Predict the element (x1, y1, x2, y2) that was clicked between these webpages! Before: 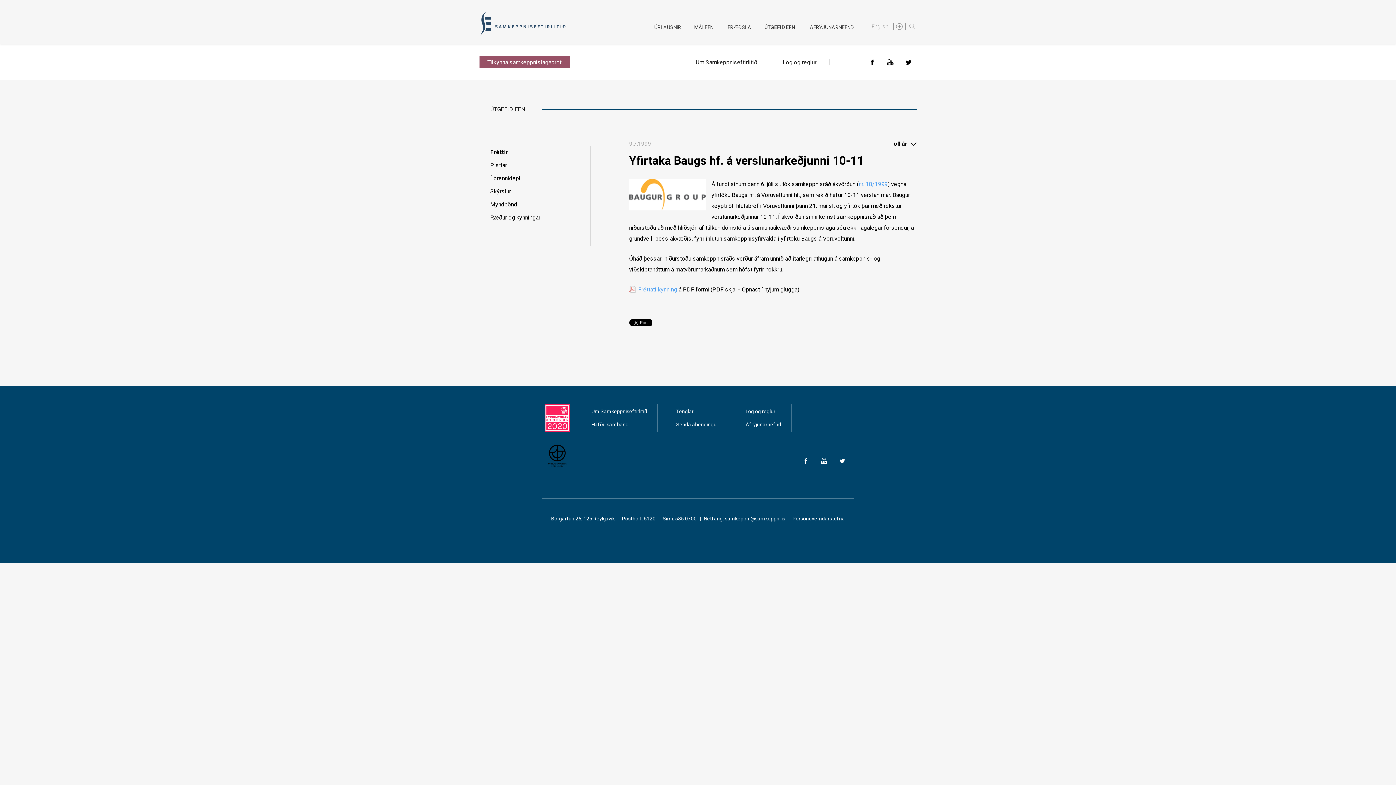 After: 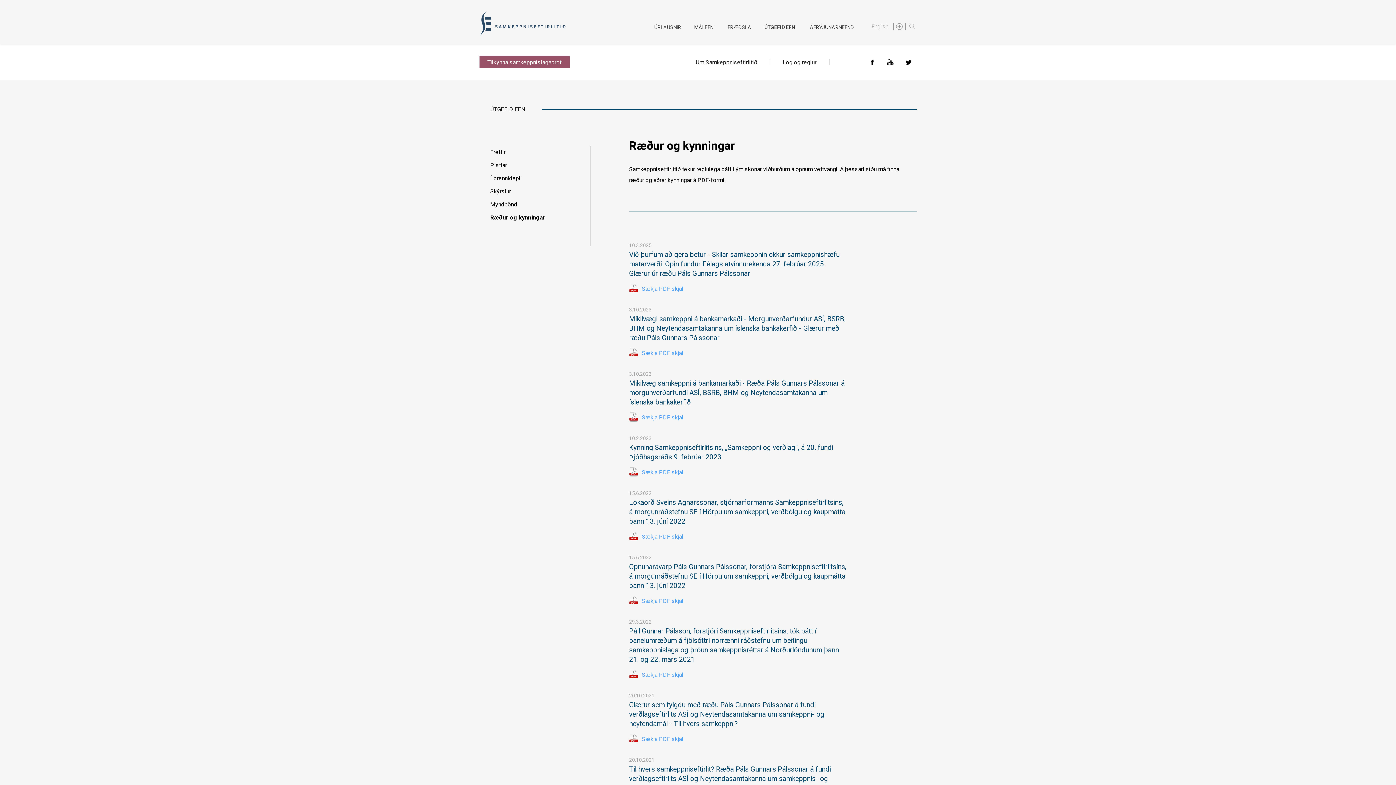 Action: bbox: (490, 211, 586, 224) label: Ræður og kynningar